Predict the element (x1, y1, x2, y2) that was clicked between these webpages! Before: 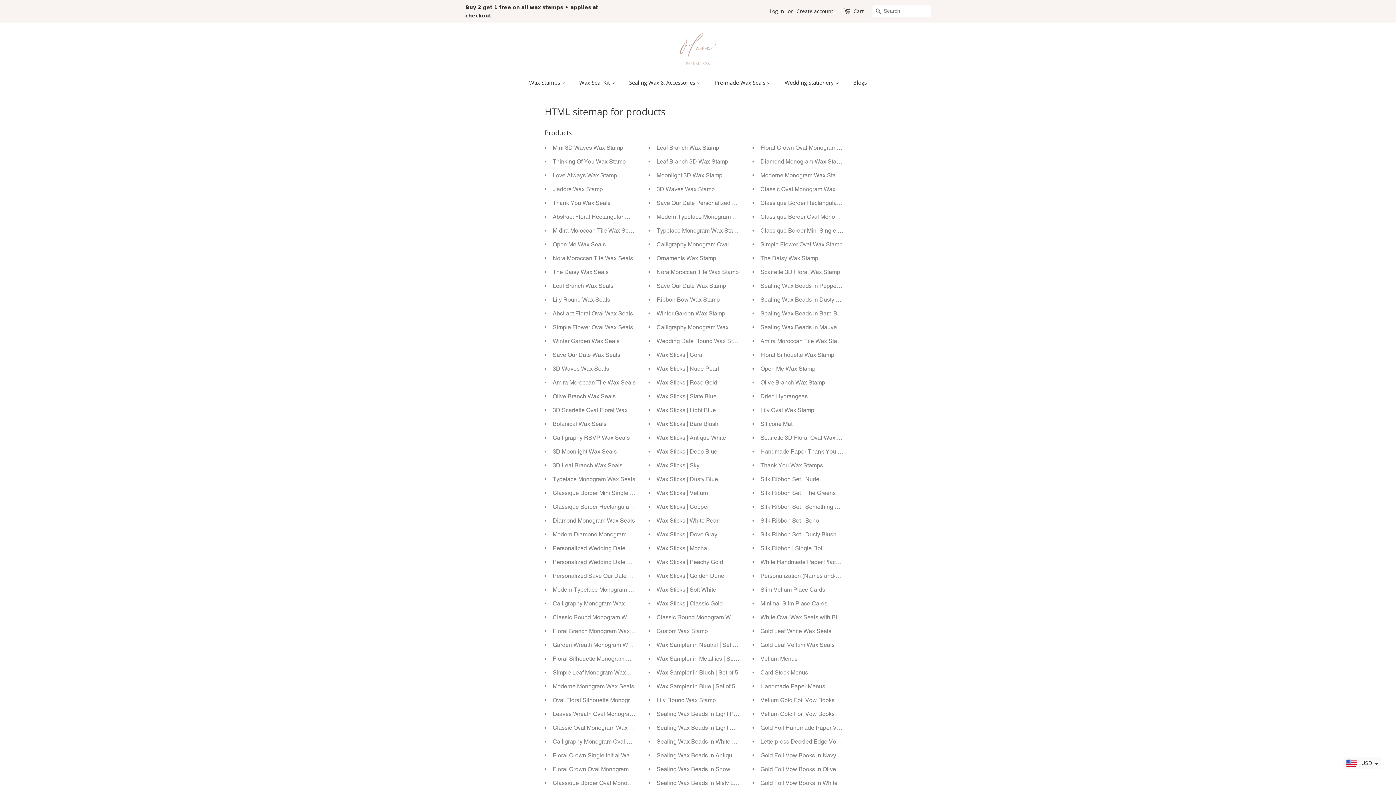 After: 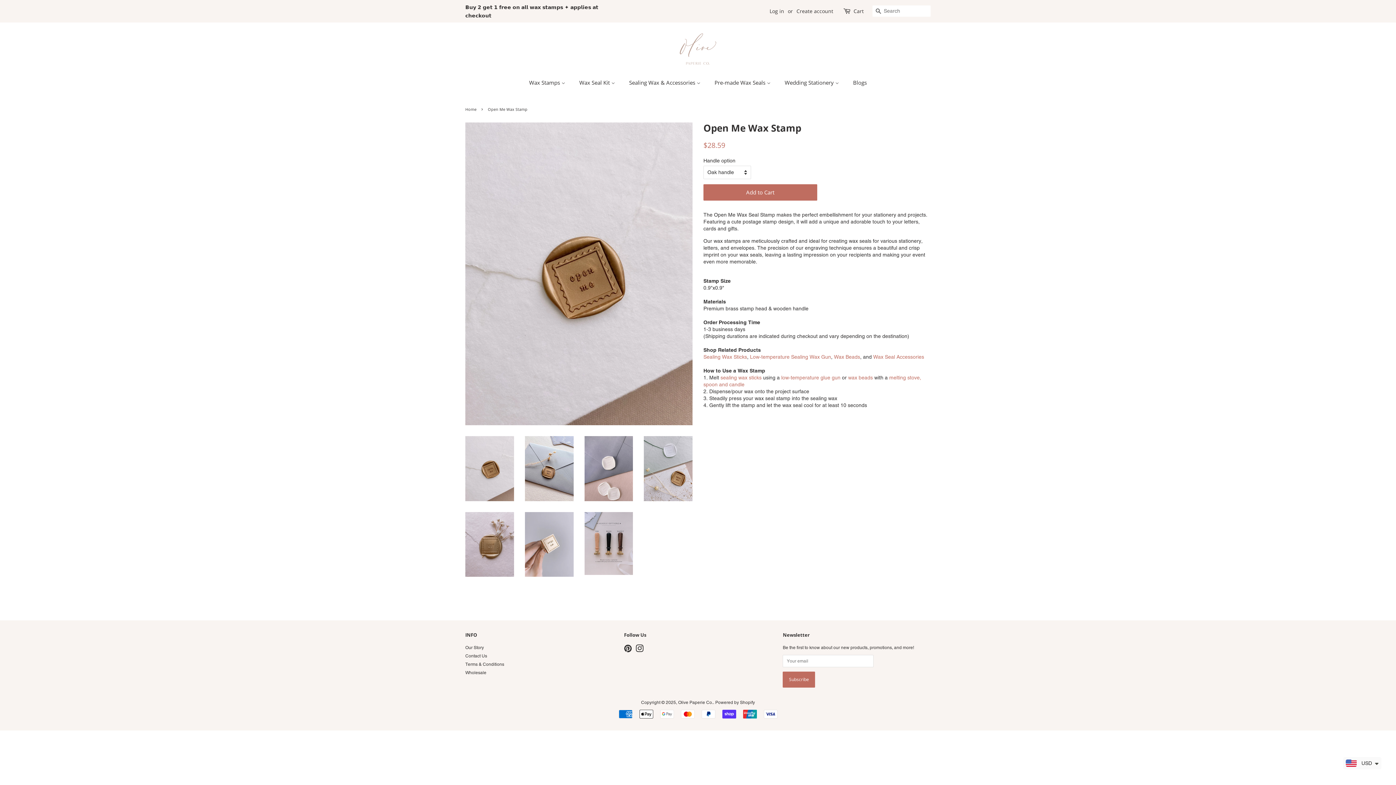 Action: bbox: (760, 365, 815, 372) label: Open Me Wax Stamp